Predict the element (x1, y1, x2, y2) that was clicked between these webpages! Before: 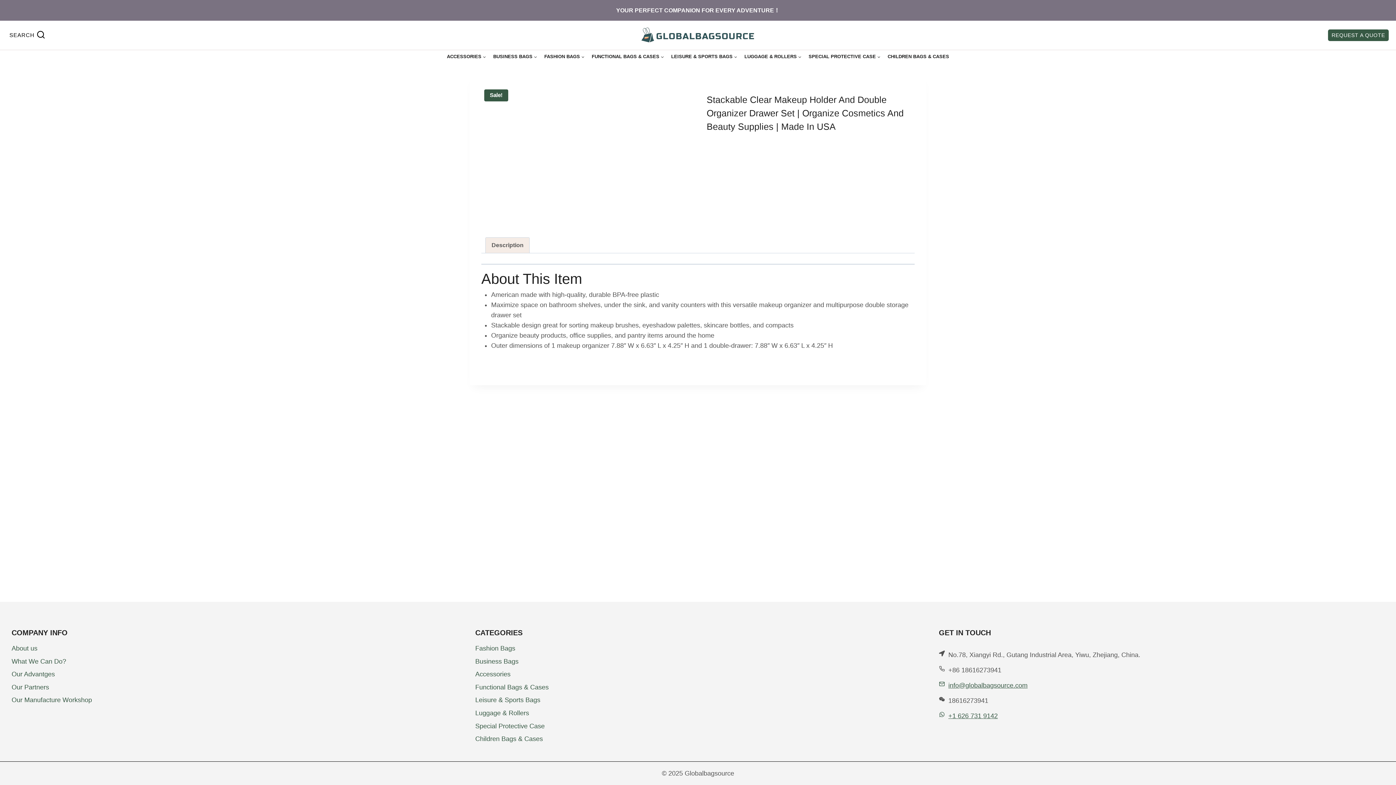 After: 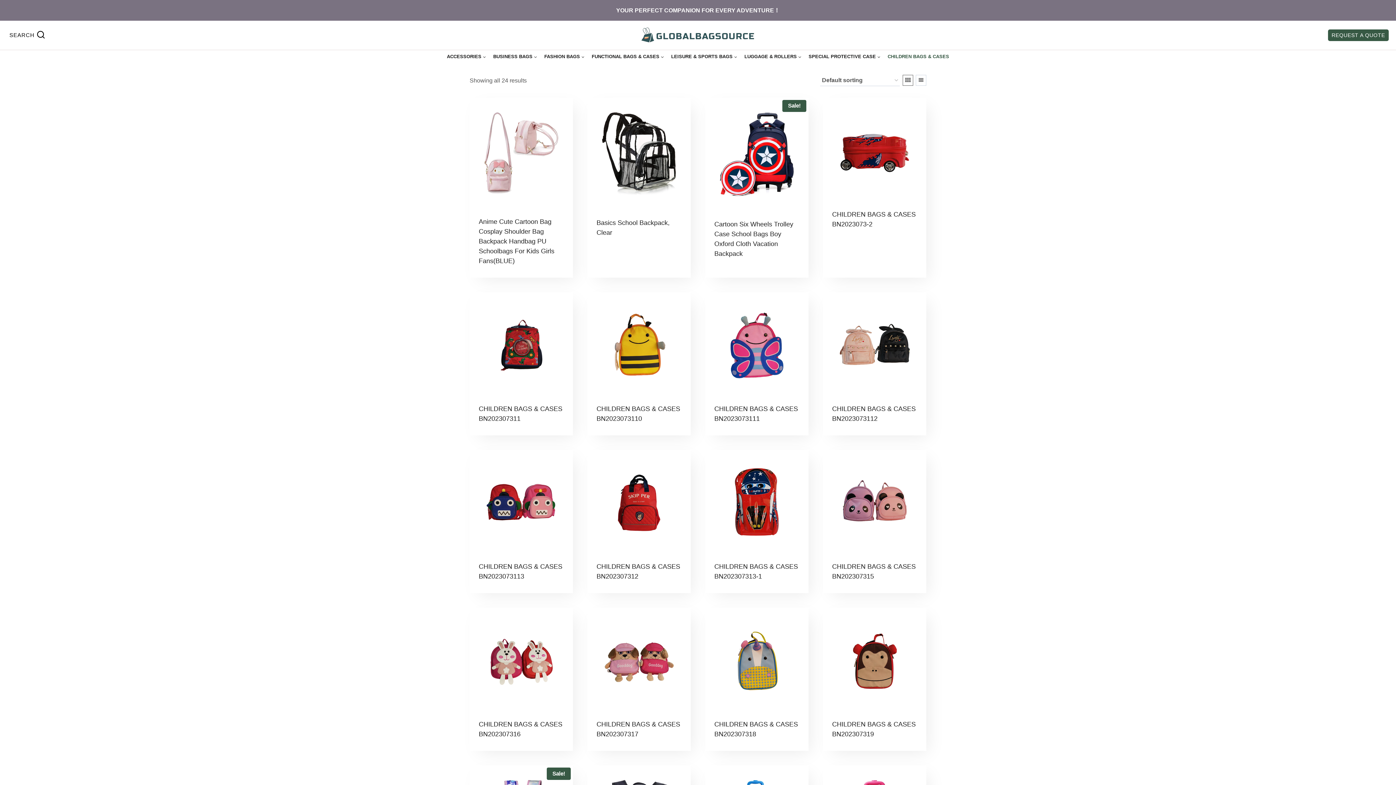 Action: bbox: (884, 50, 952, 63) label: CHILDREN BAGS & CASES